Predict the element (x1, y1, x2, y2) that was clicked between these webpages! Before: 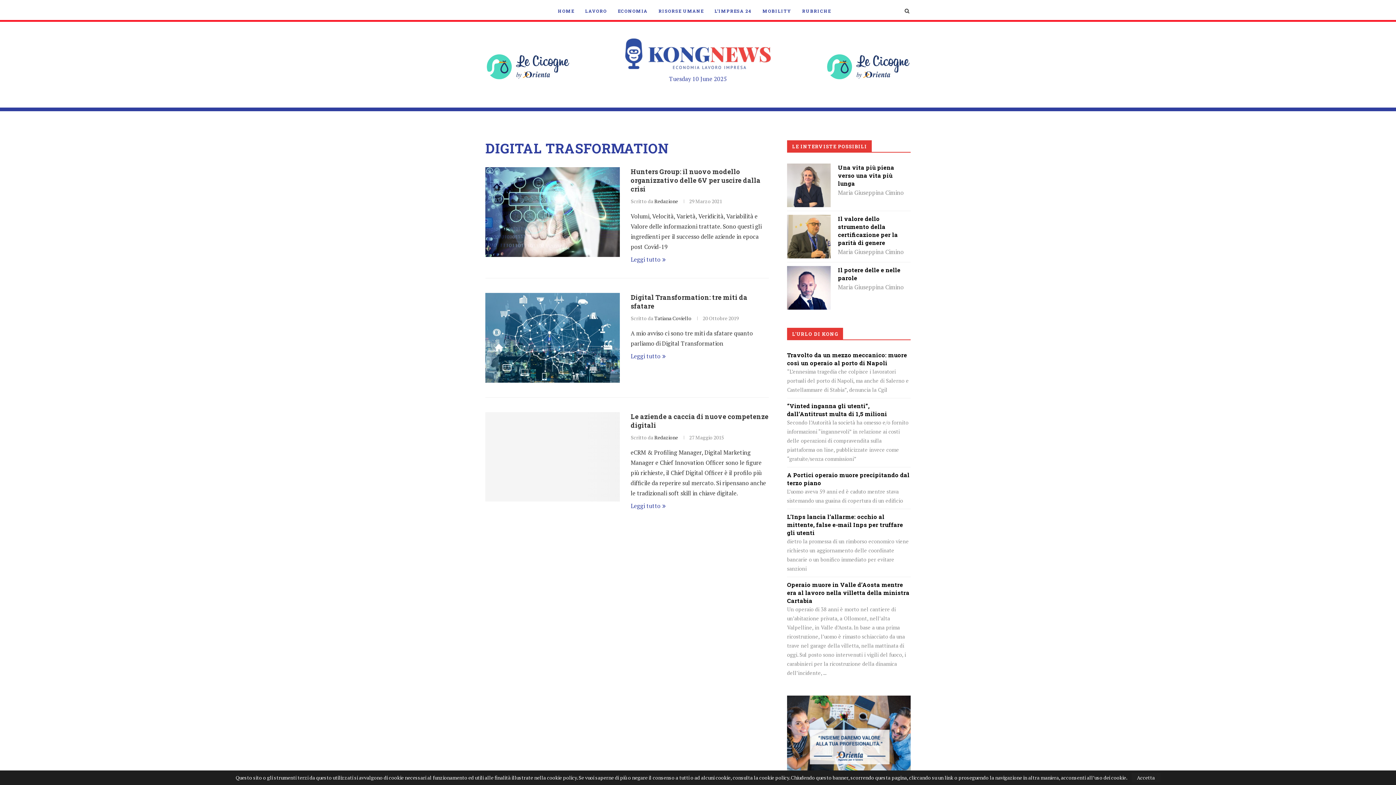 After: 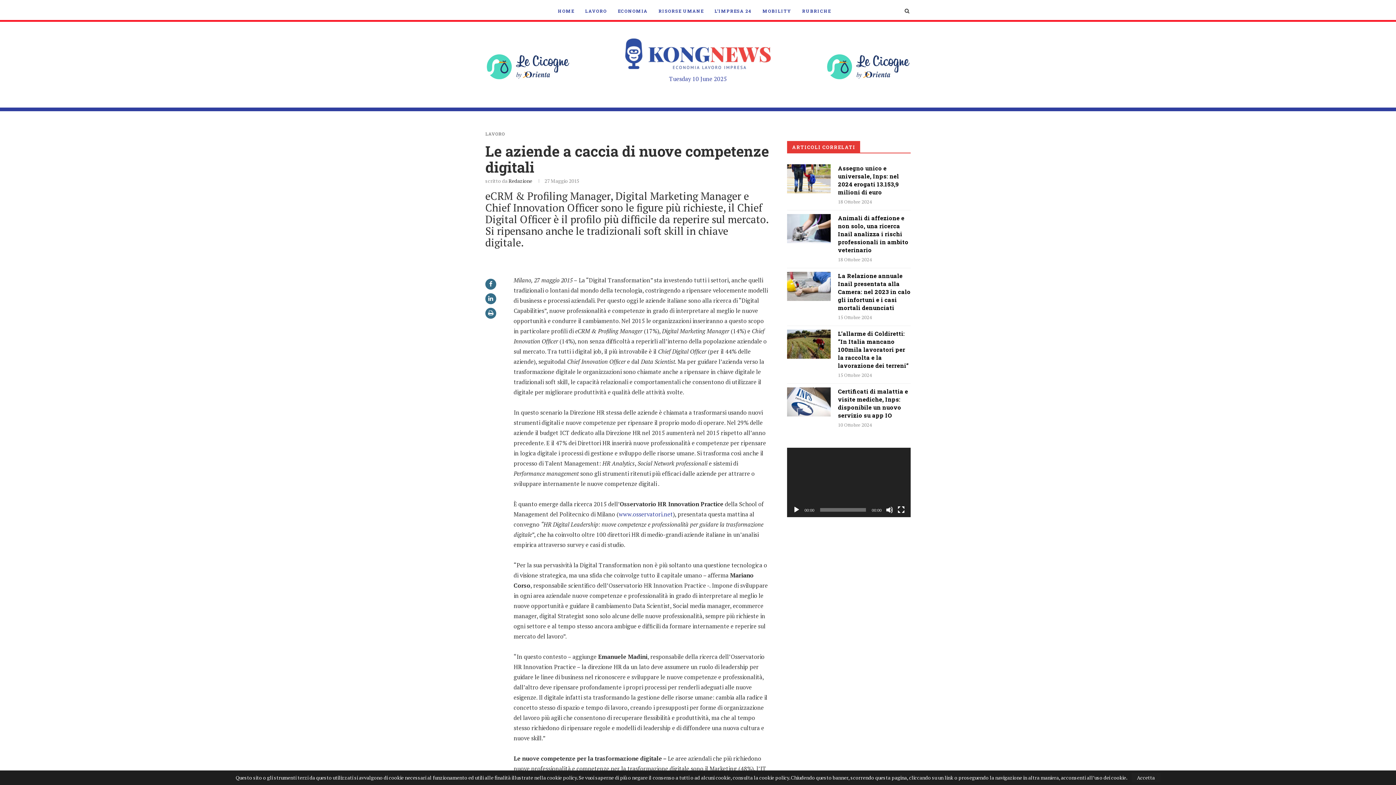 Action: bbox: (630, 502, 665, 510) label: Leggi tutto